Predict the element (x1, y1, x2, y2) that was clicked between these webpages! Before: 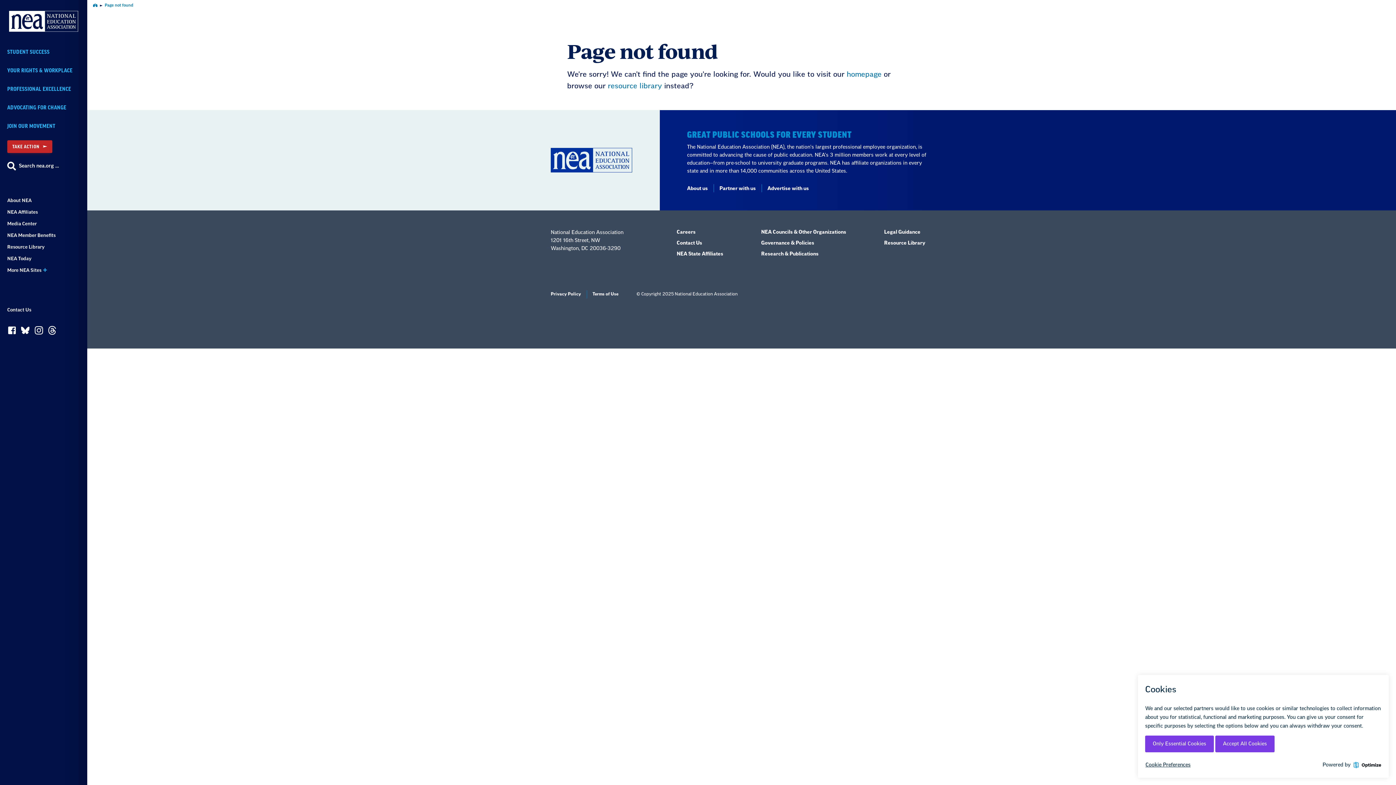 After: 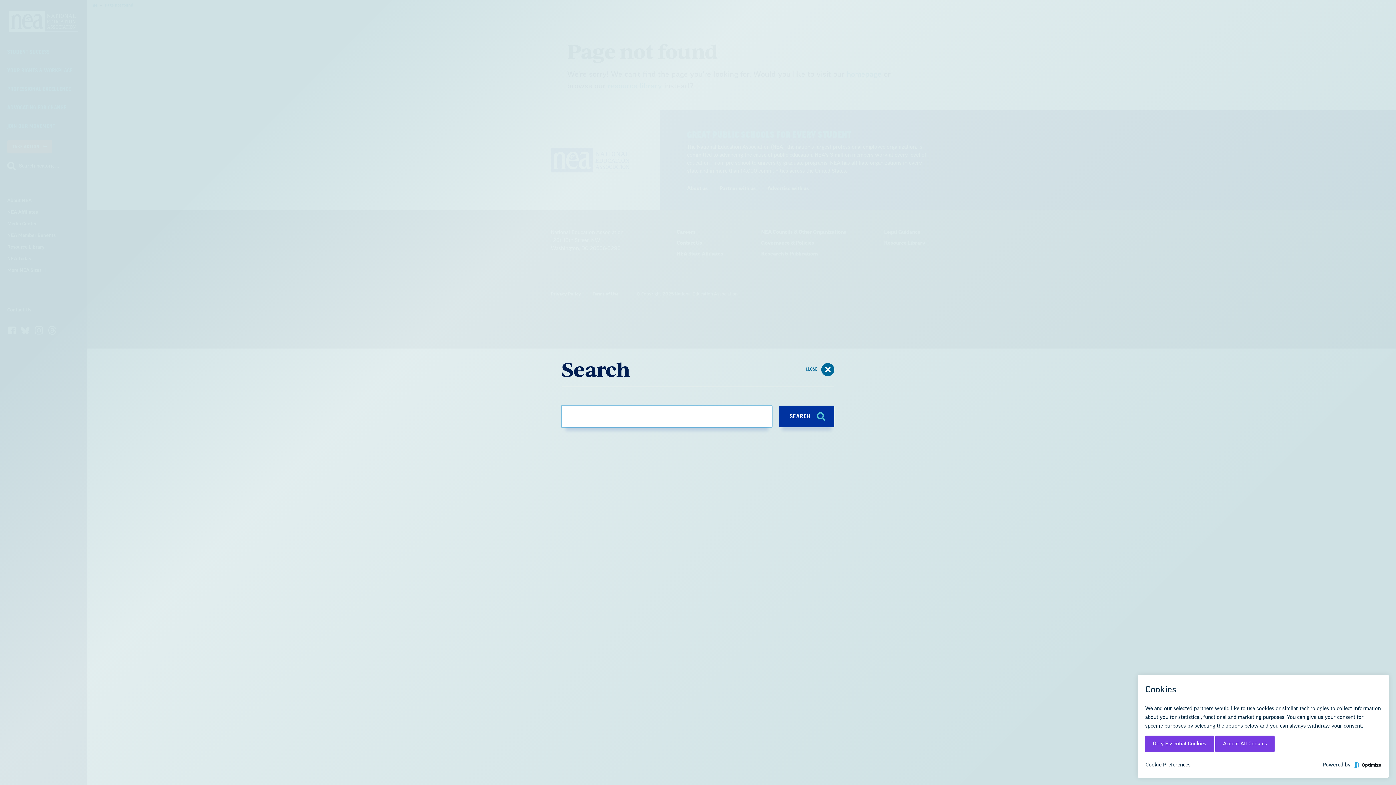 Action: label: Search bbox: (3, 158, 58, 173)